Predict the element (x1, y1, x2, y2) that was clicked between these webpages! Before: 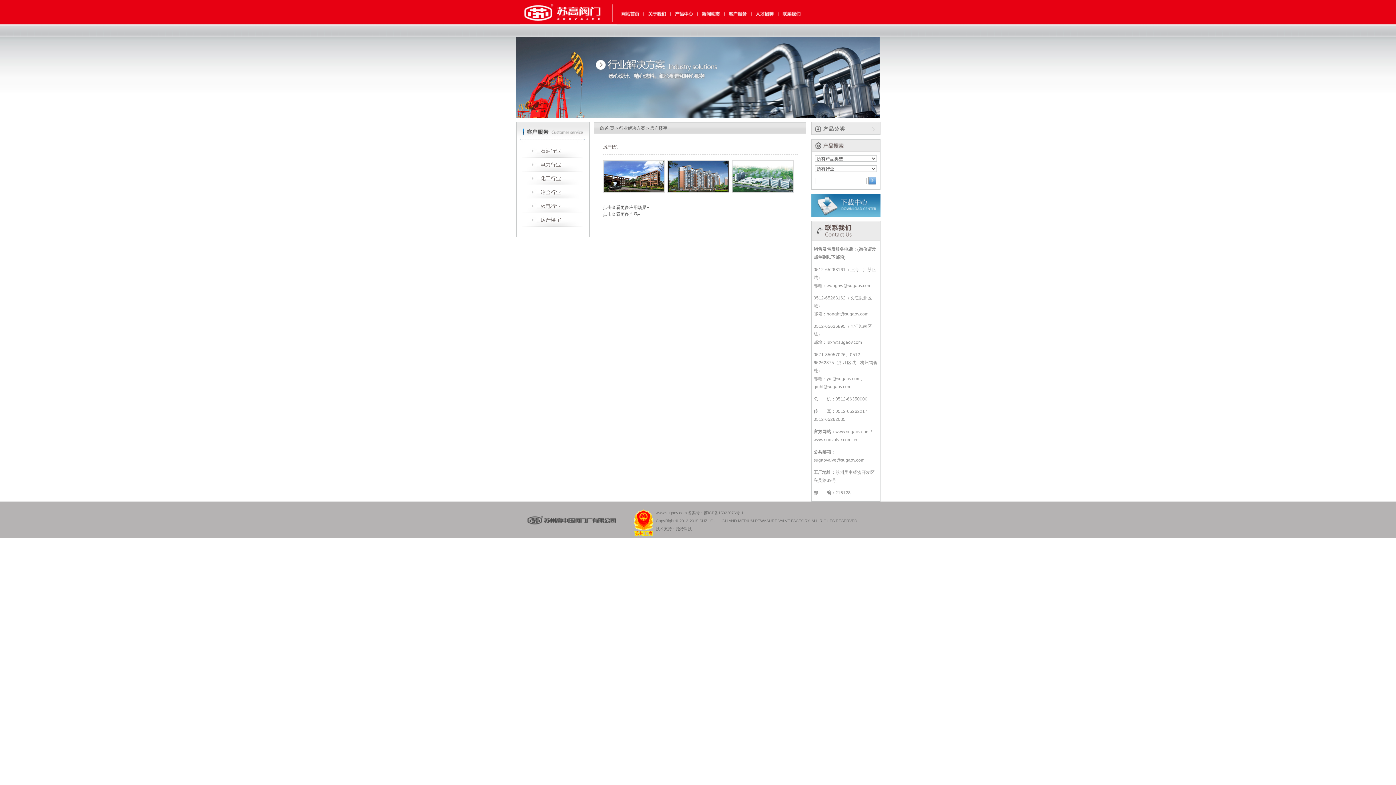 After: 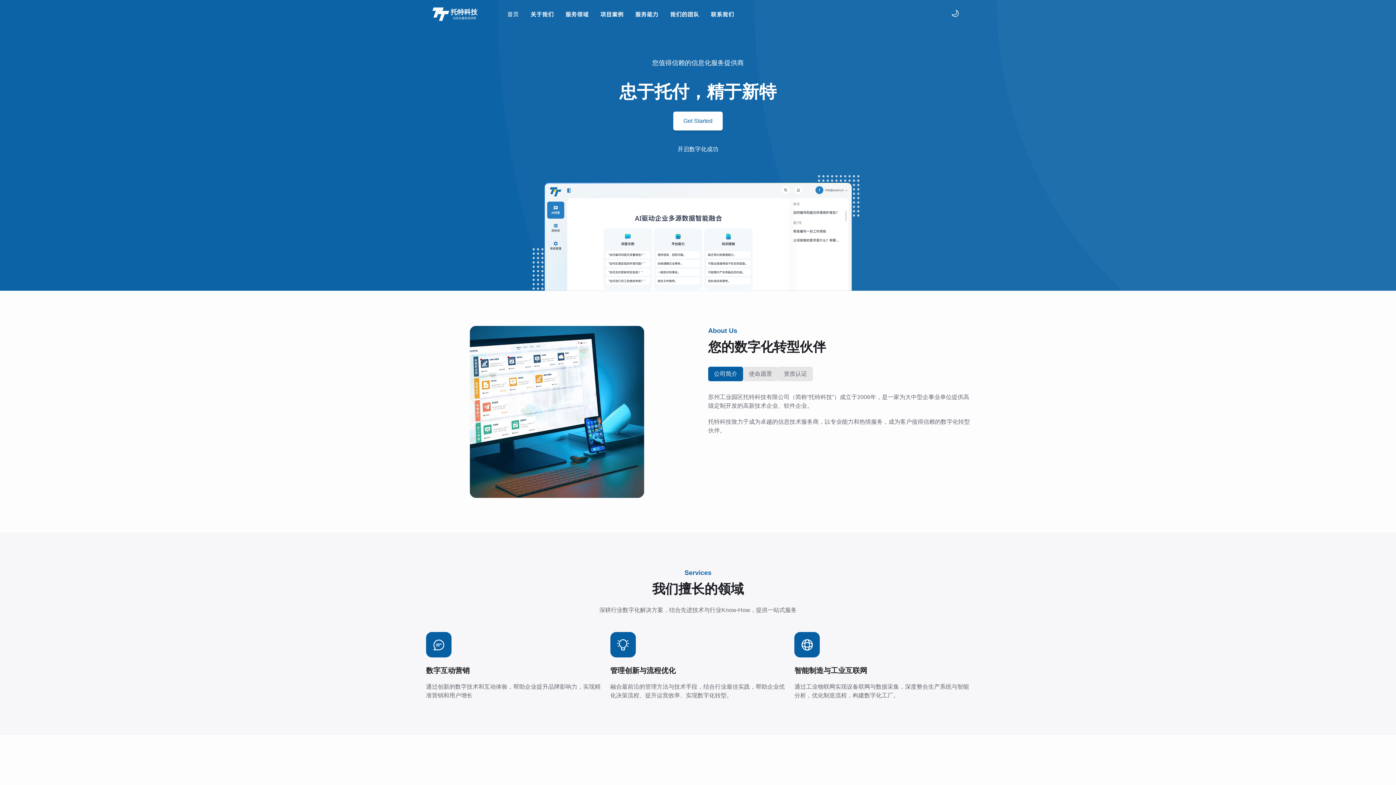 Action: bbox: (656, 526, 692, 531) label: 技术支持：托特科技